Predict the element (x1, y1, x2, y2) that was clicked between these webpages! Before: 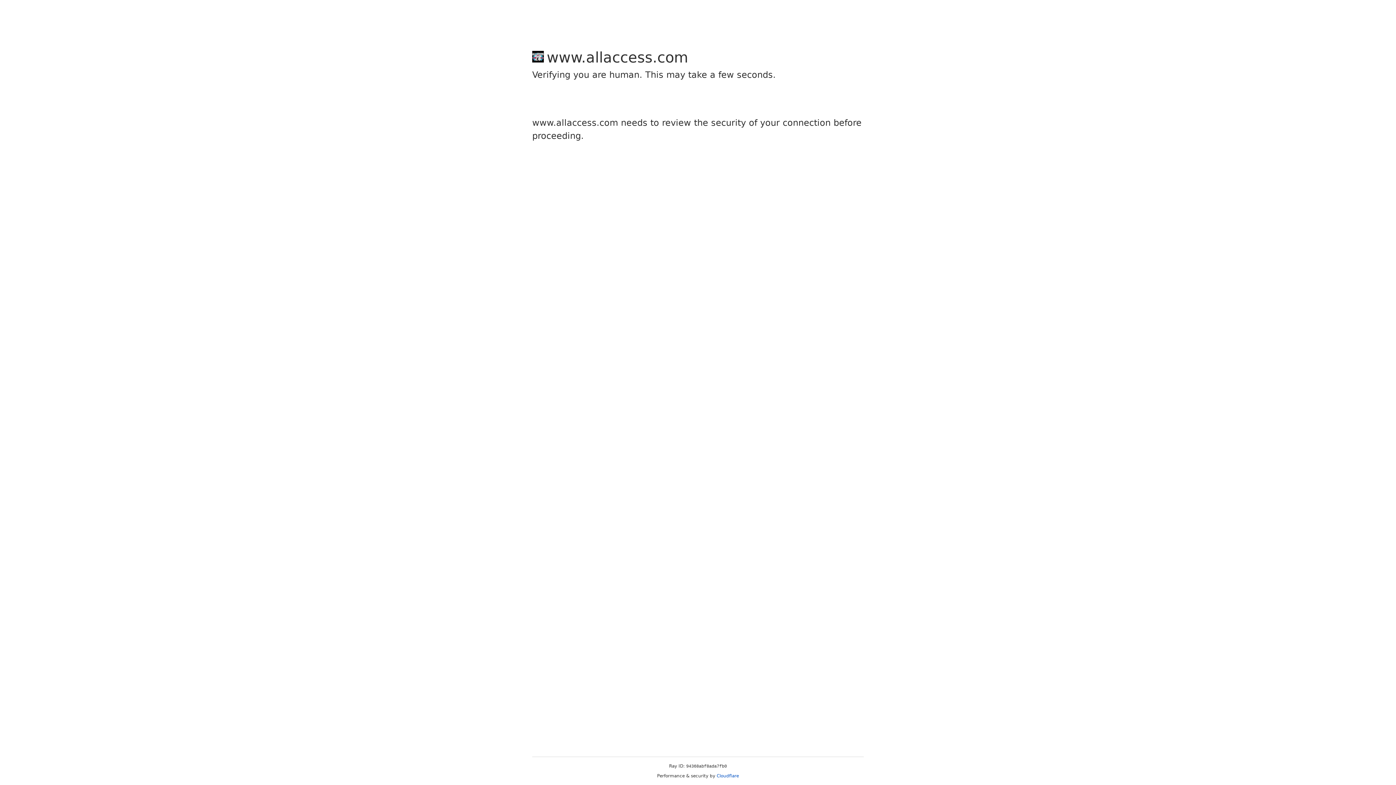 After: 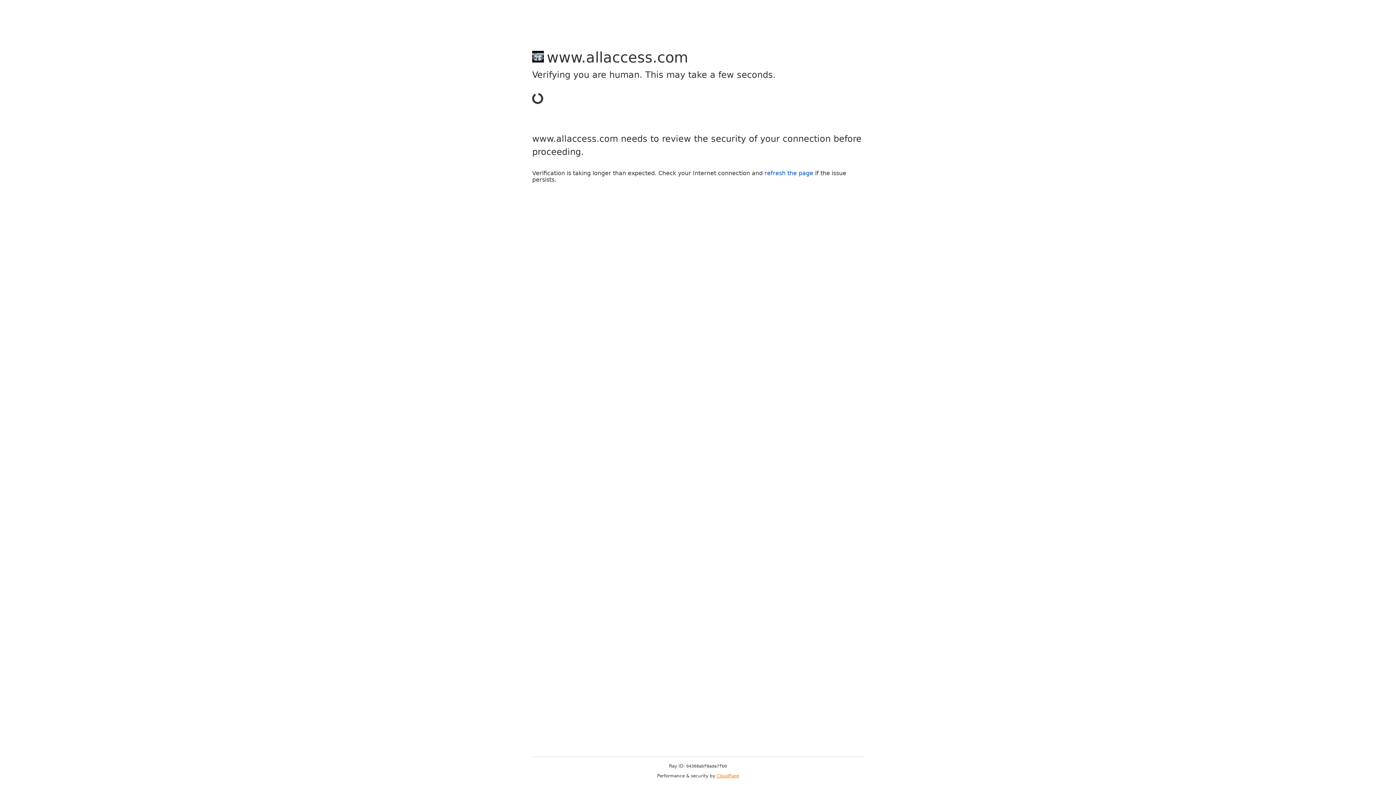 Action: label: Cloudflare bbox: (716, 773, 739, 778)